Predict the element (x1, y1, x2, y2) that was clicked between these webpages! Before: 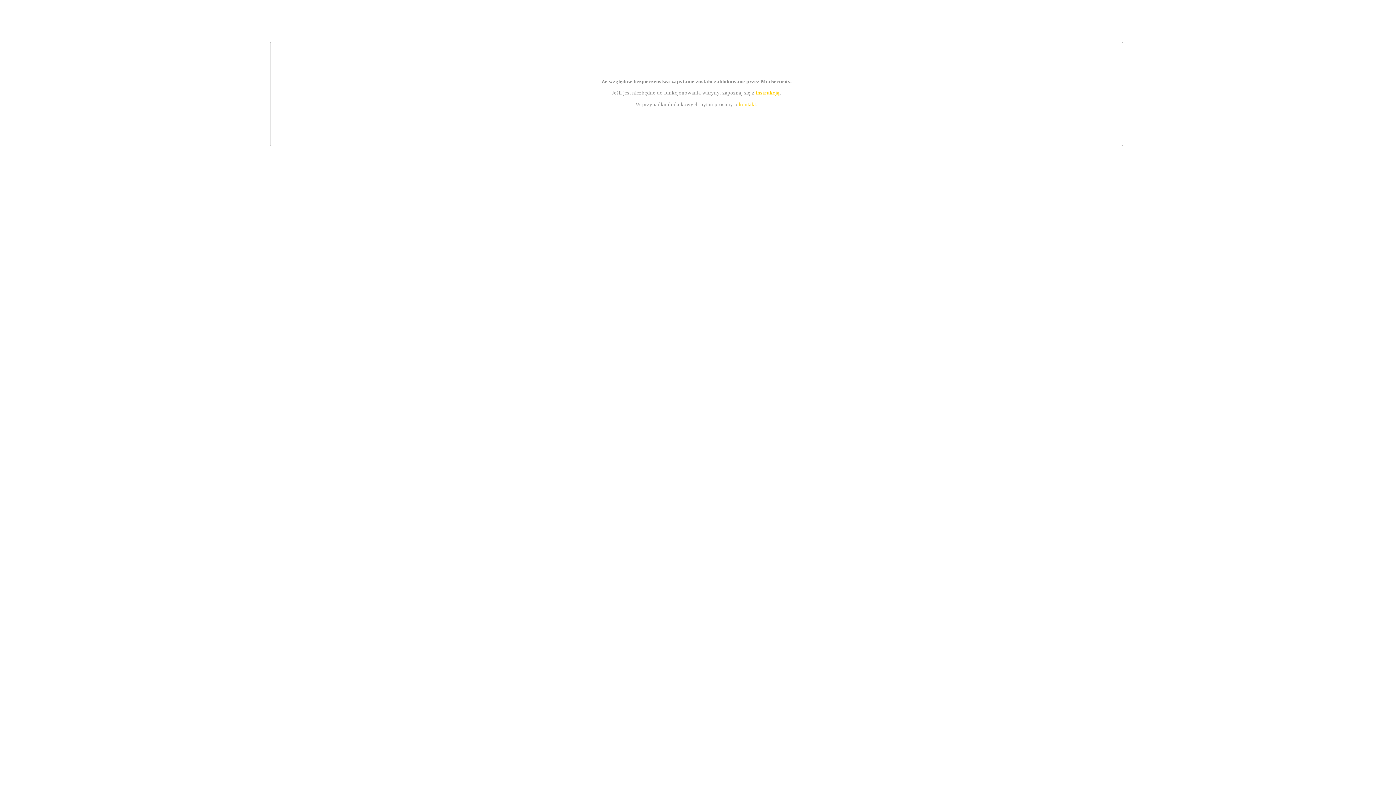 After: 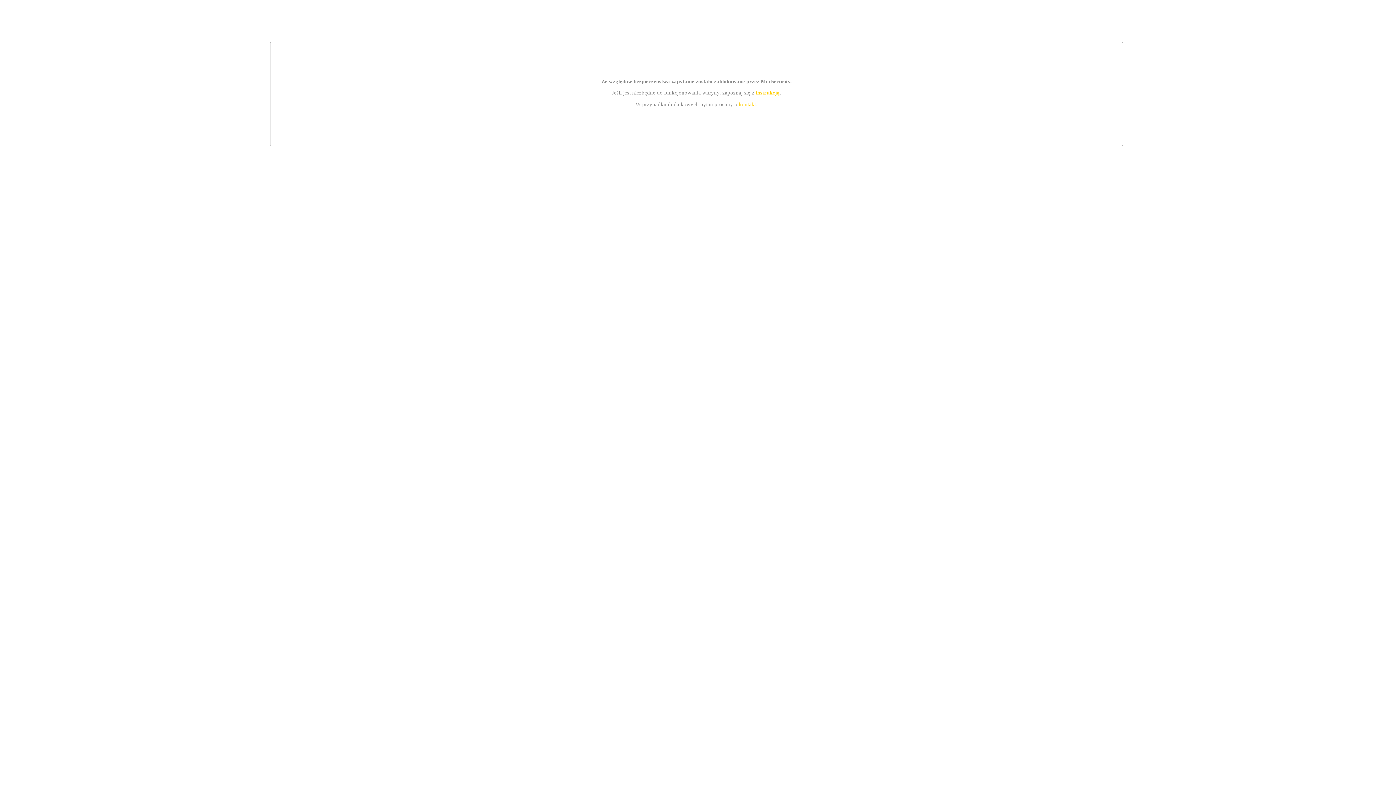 Action: label: kontakt bbox: (739, 101, 756, 107)